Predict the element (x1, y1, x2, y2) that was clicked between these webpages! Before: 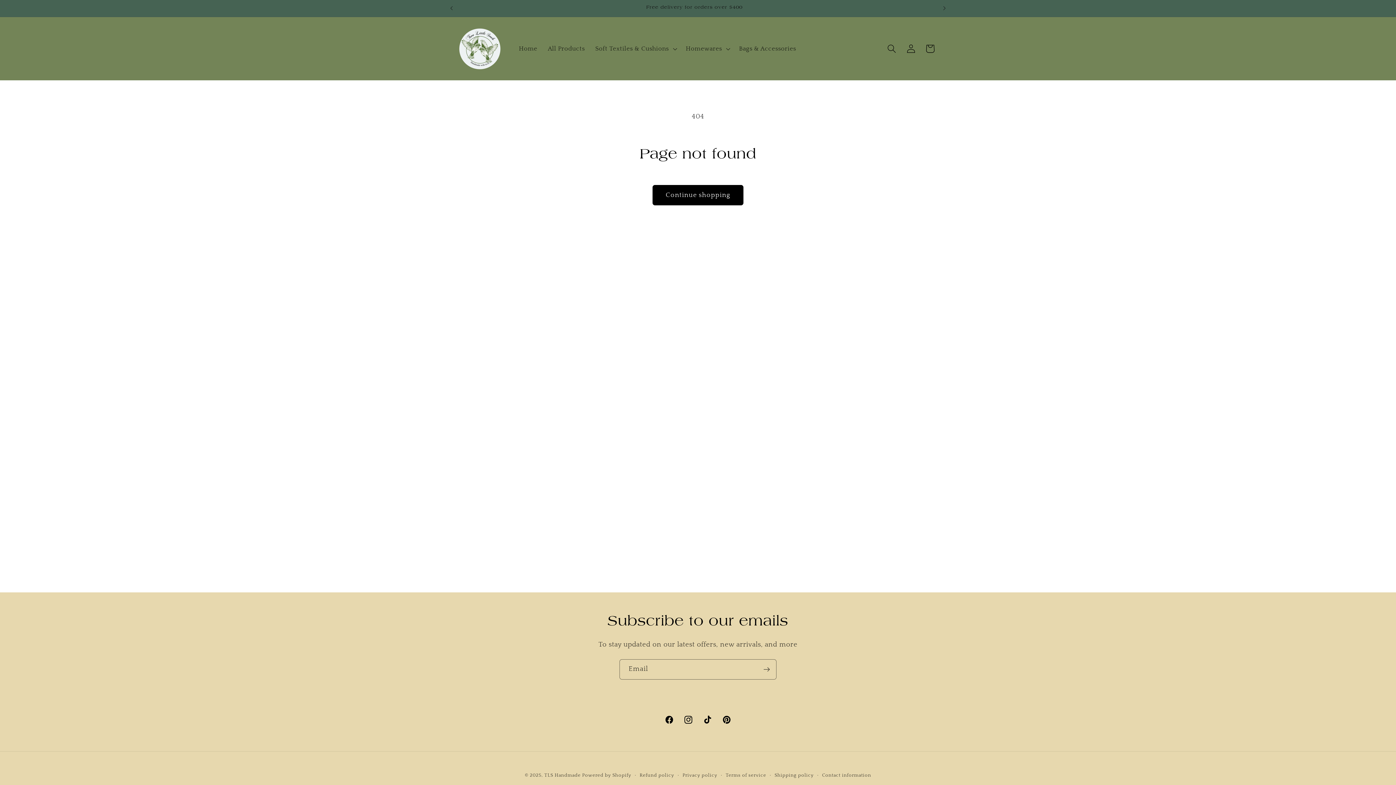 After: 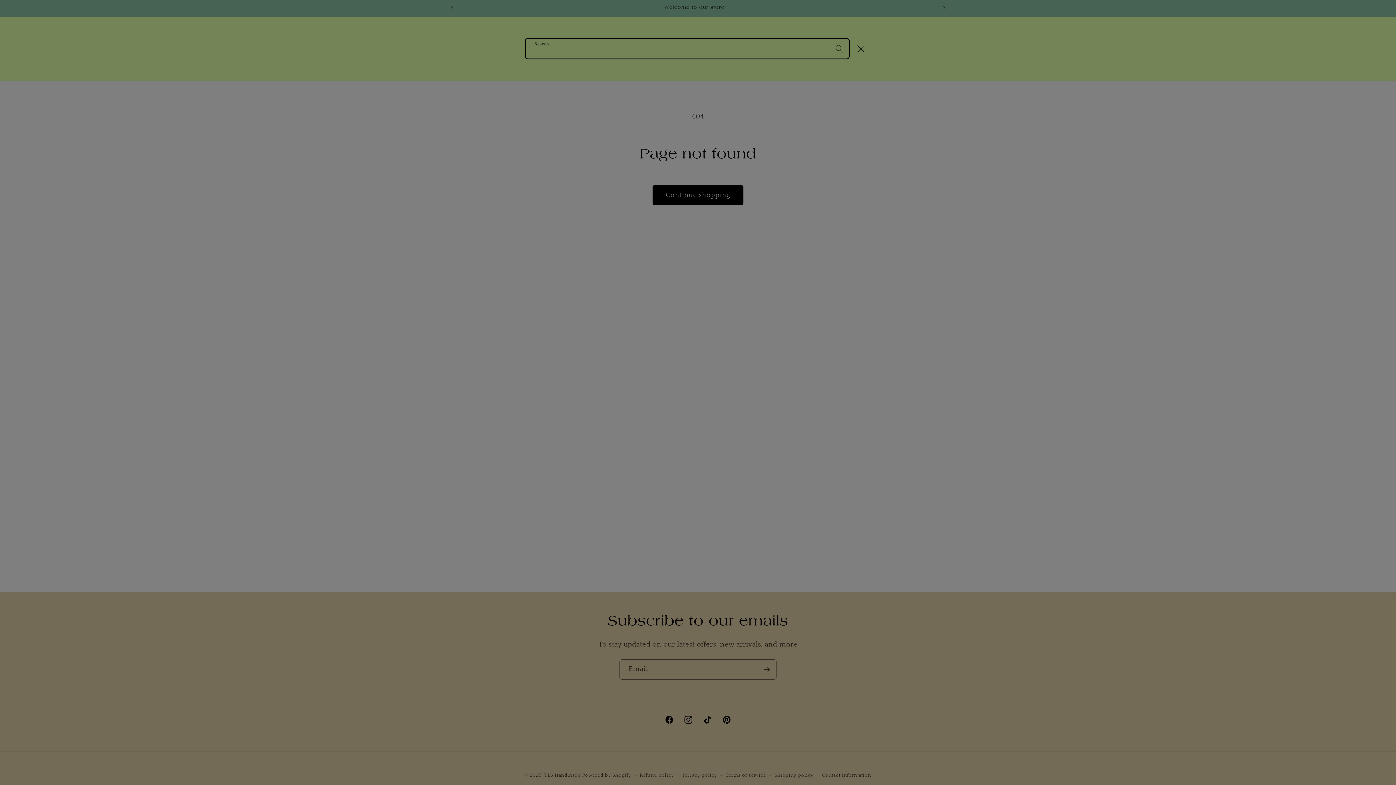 Action: bbox: (882, 39, 901, 58) label: Search